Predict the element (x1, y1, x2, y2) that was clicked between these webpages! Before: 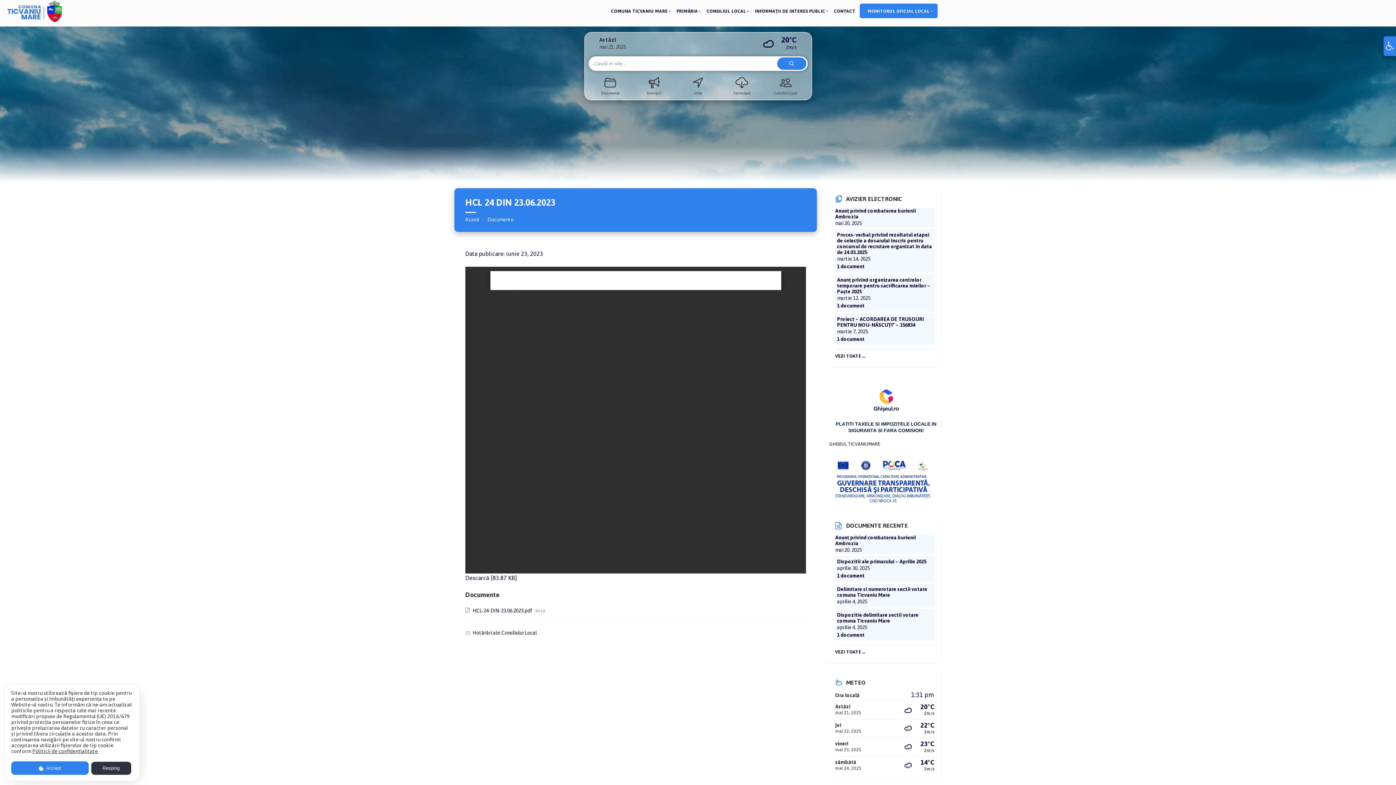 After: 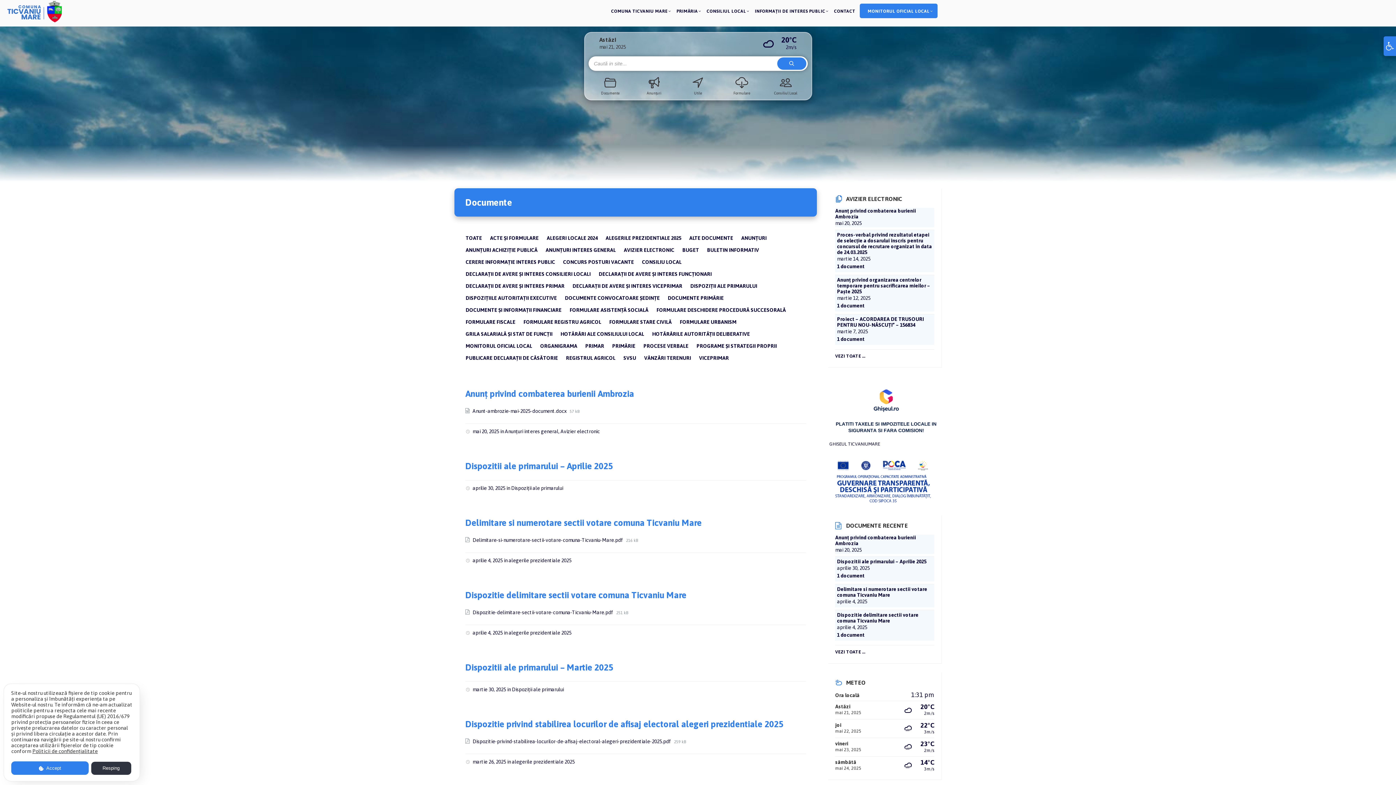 Action: bbox: (487, 216, 513, 222) label: Documente